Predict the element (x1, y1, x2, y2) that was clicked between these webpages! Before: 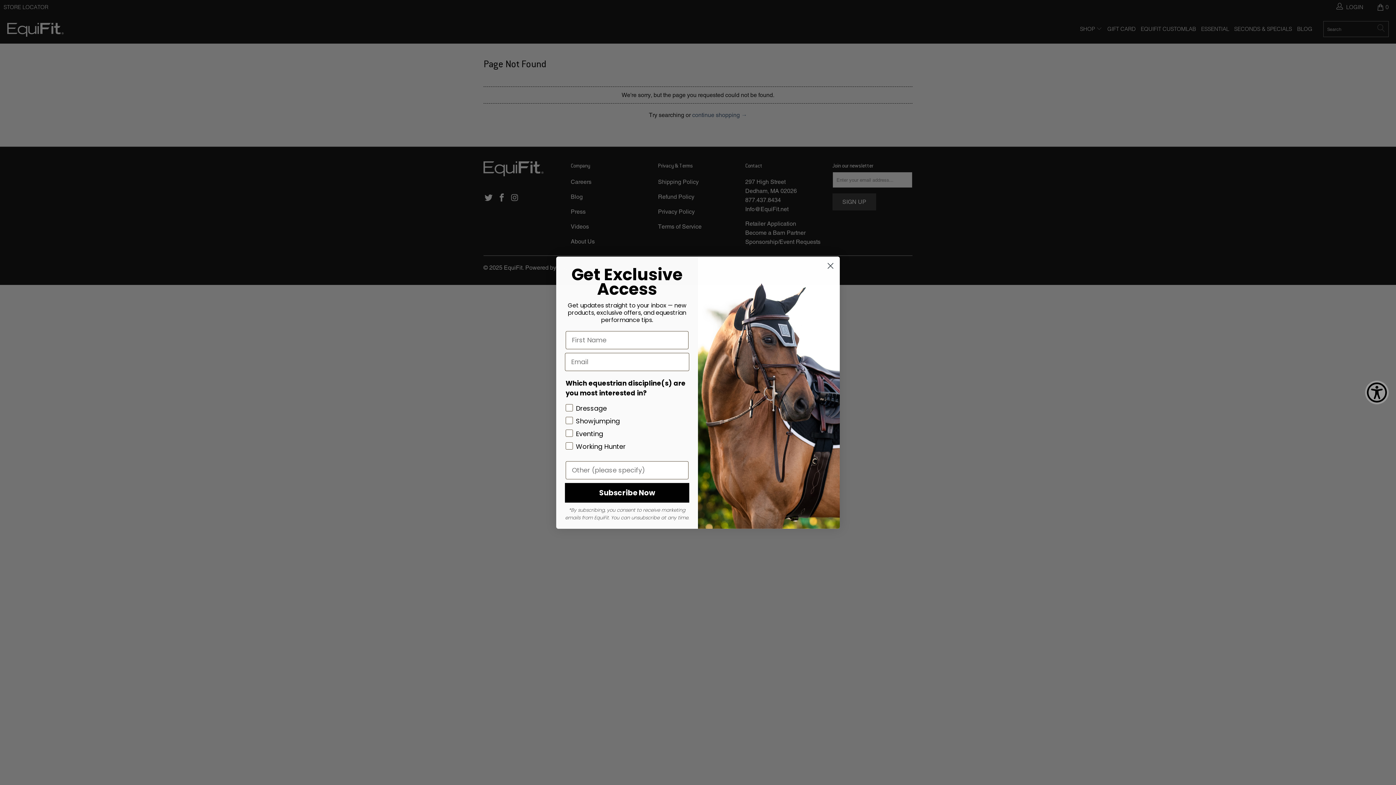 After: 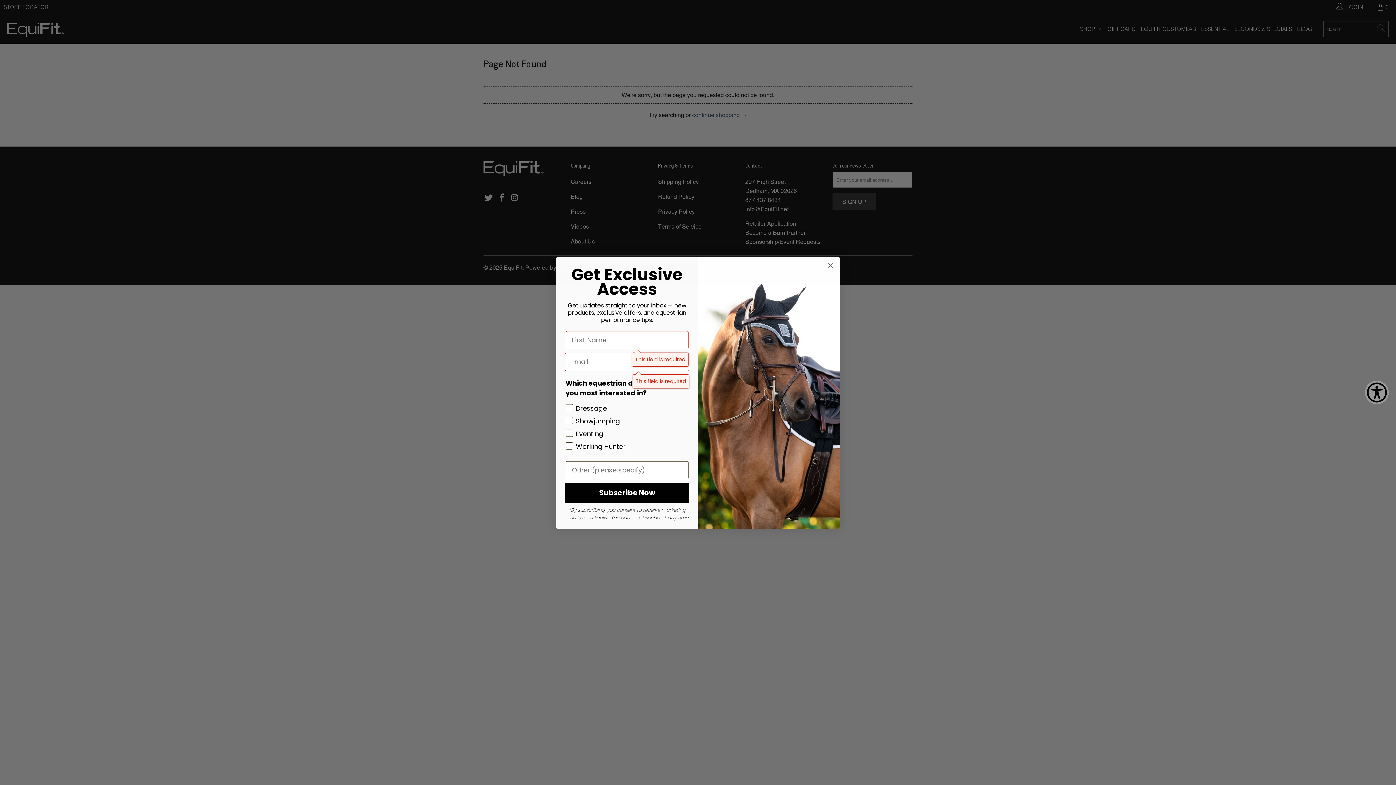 Action: label: Subscribe Now bbox: (565, 483, 689, 502)